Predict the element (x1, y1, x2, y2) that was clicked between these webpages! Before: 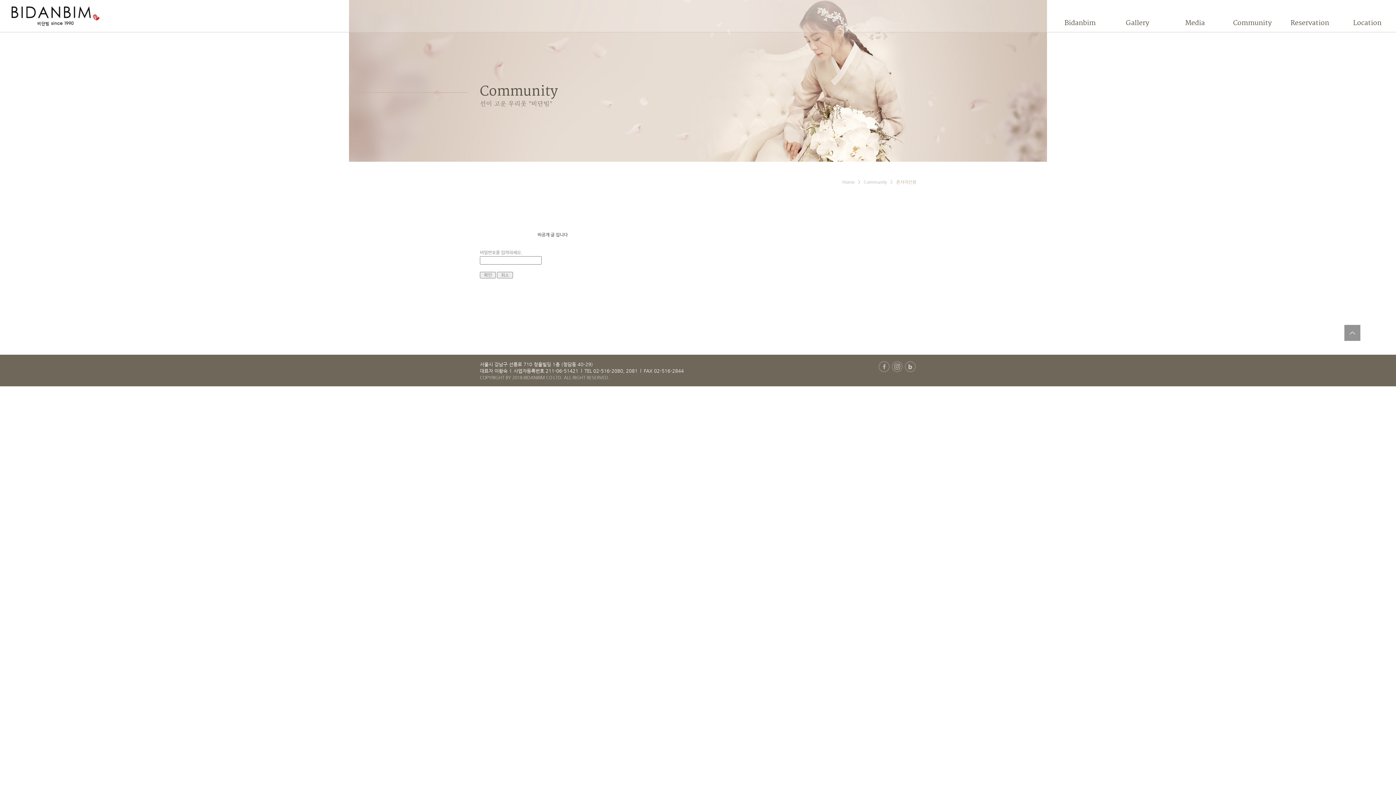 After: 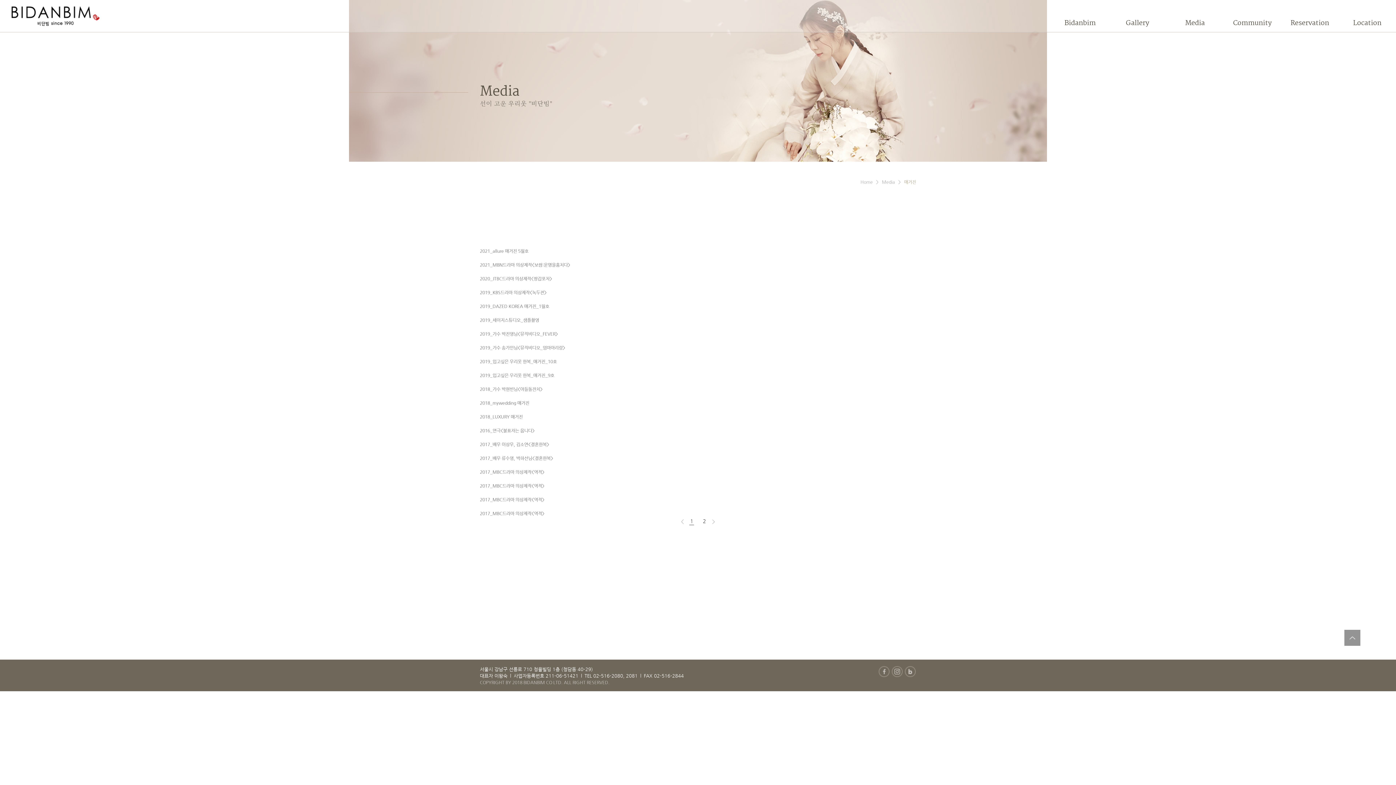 Action: label: Media bbox: (1166, 0, 1224, 32)